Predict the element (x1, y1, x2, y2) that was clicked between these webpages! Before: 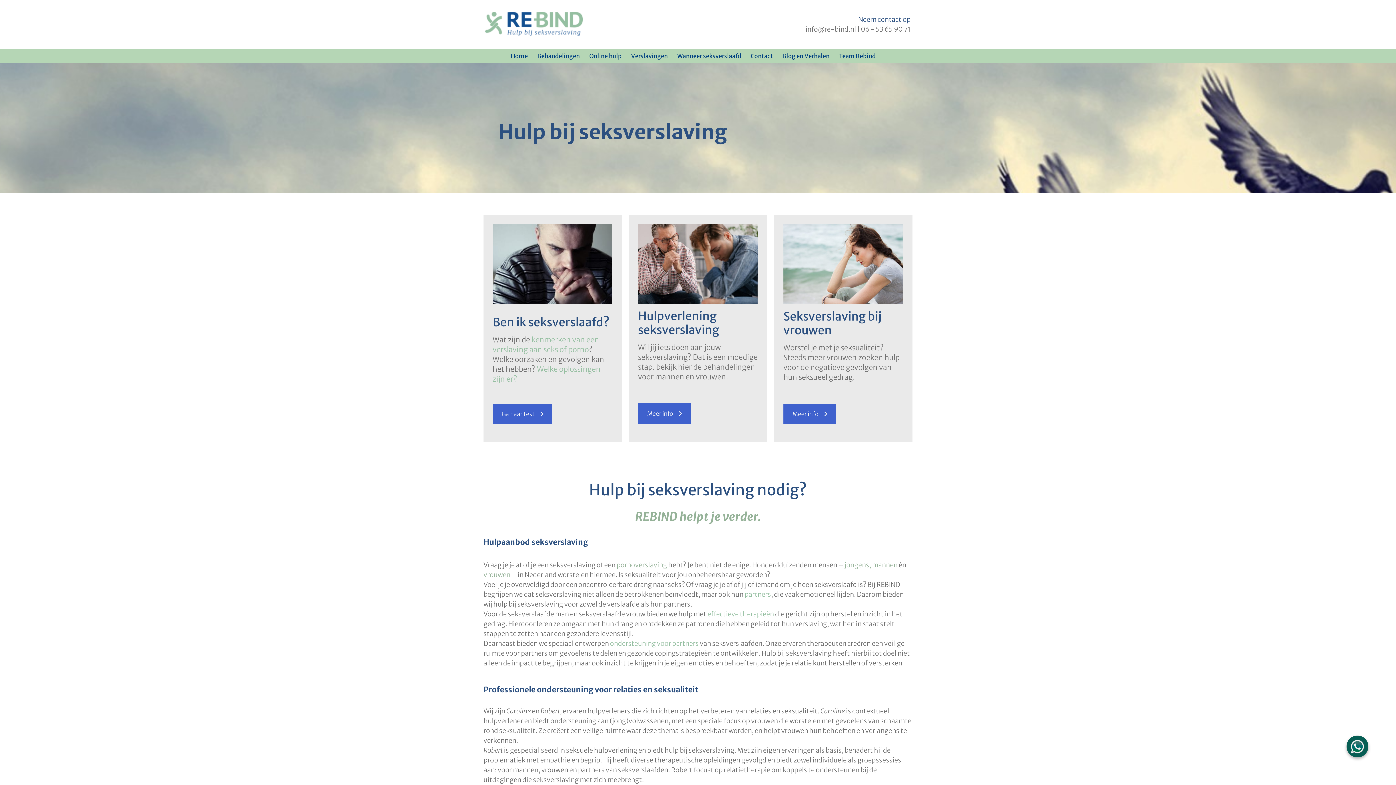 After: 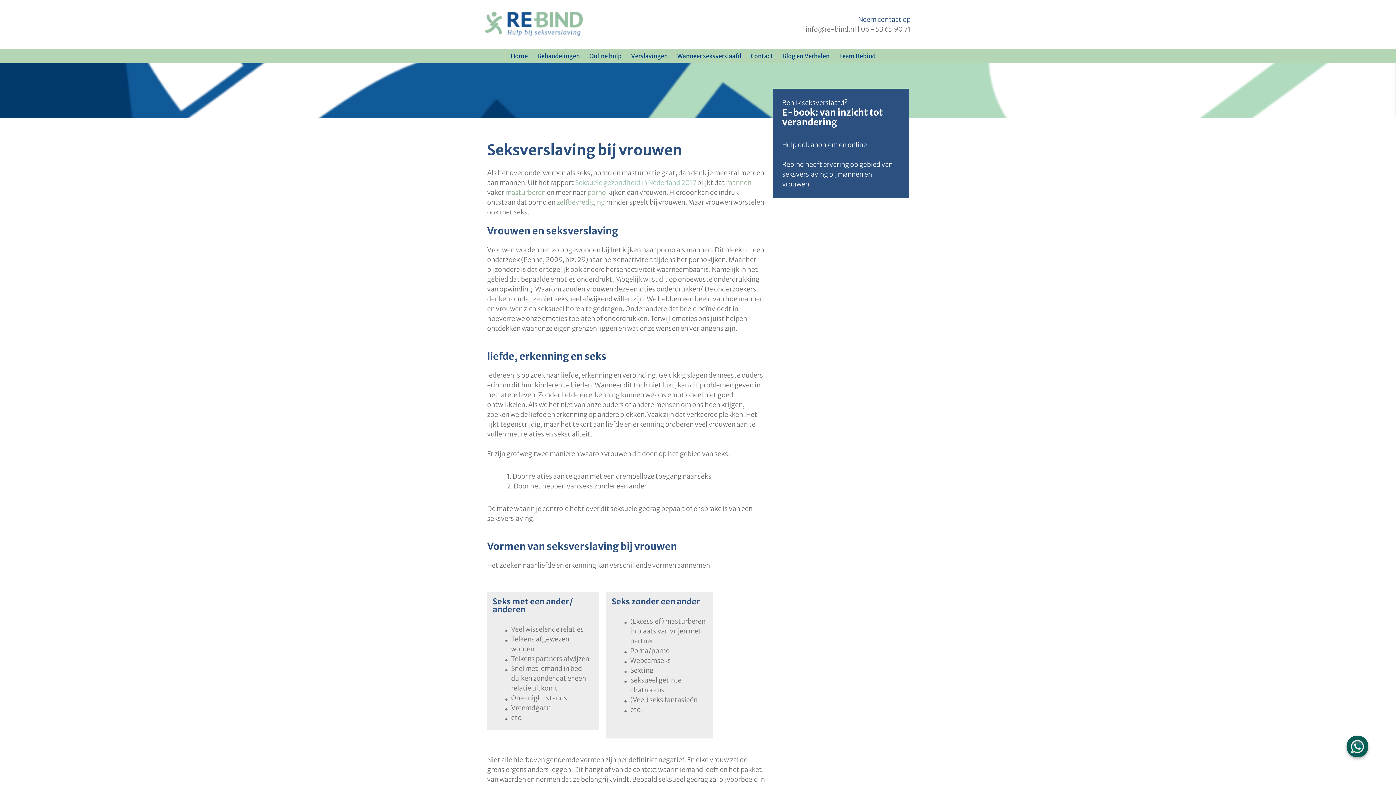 Action: label: Meer info bbox: (783, 403, 836, 424)